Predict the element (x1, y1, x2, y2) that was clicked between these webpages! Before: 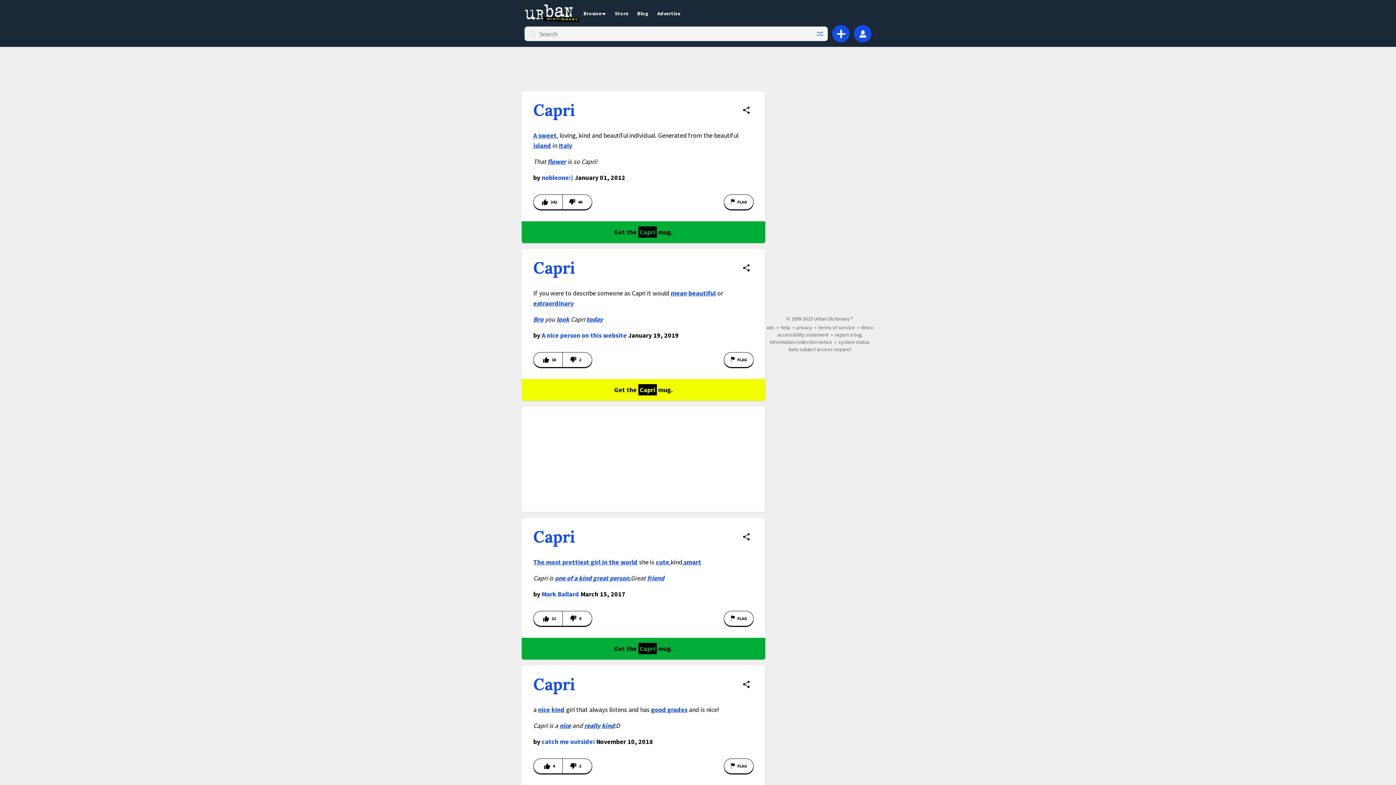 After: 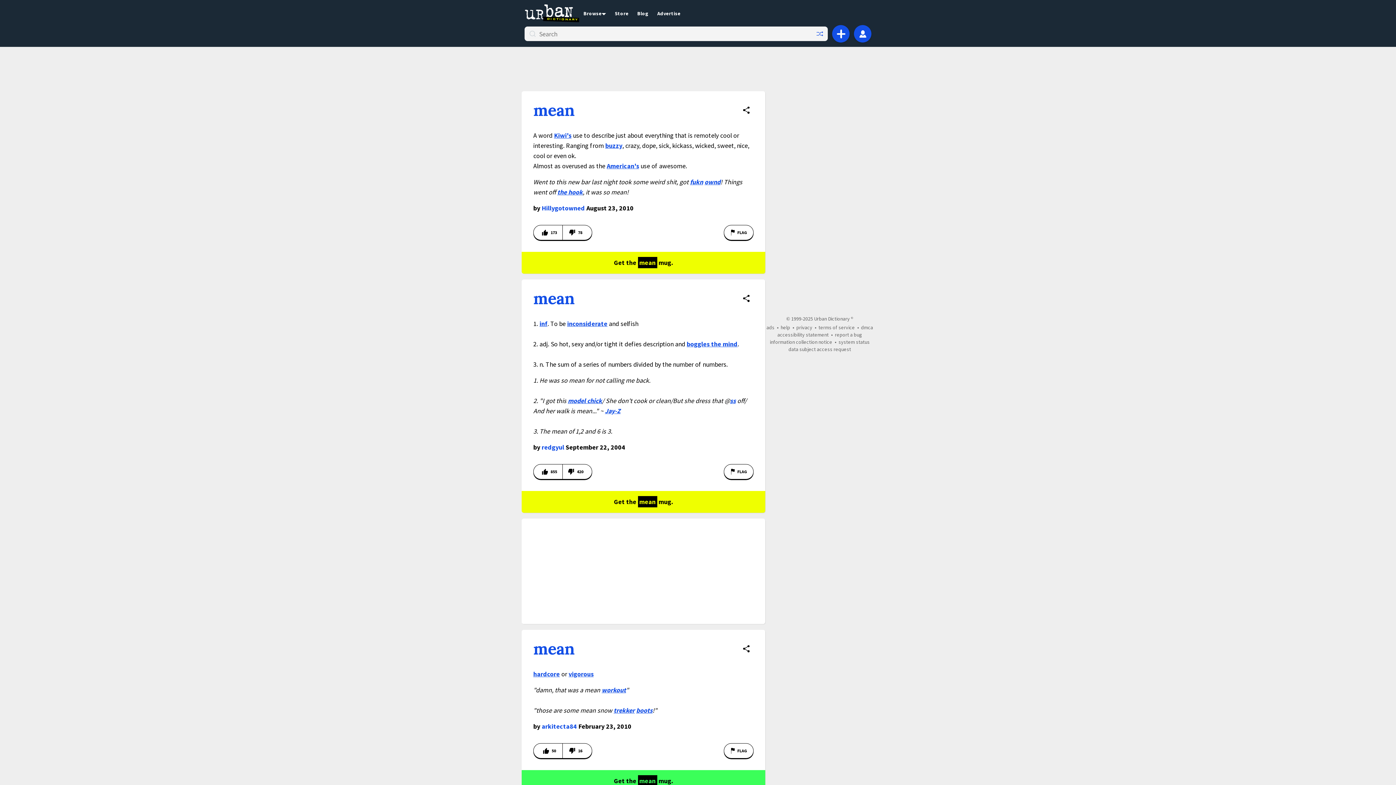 Action: bbox: (670, 289, 687, 297) label: mean